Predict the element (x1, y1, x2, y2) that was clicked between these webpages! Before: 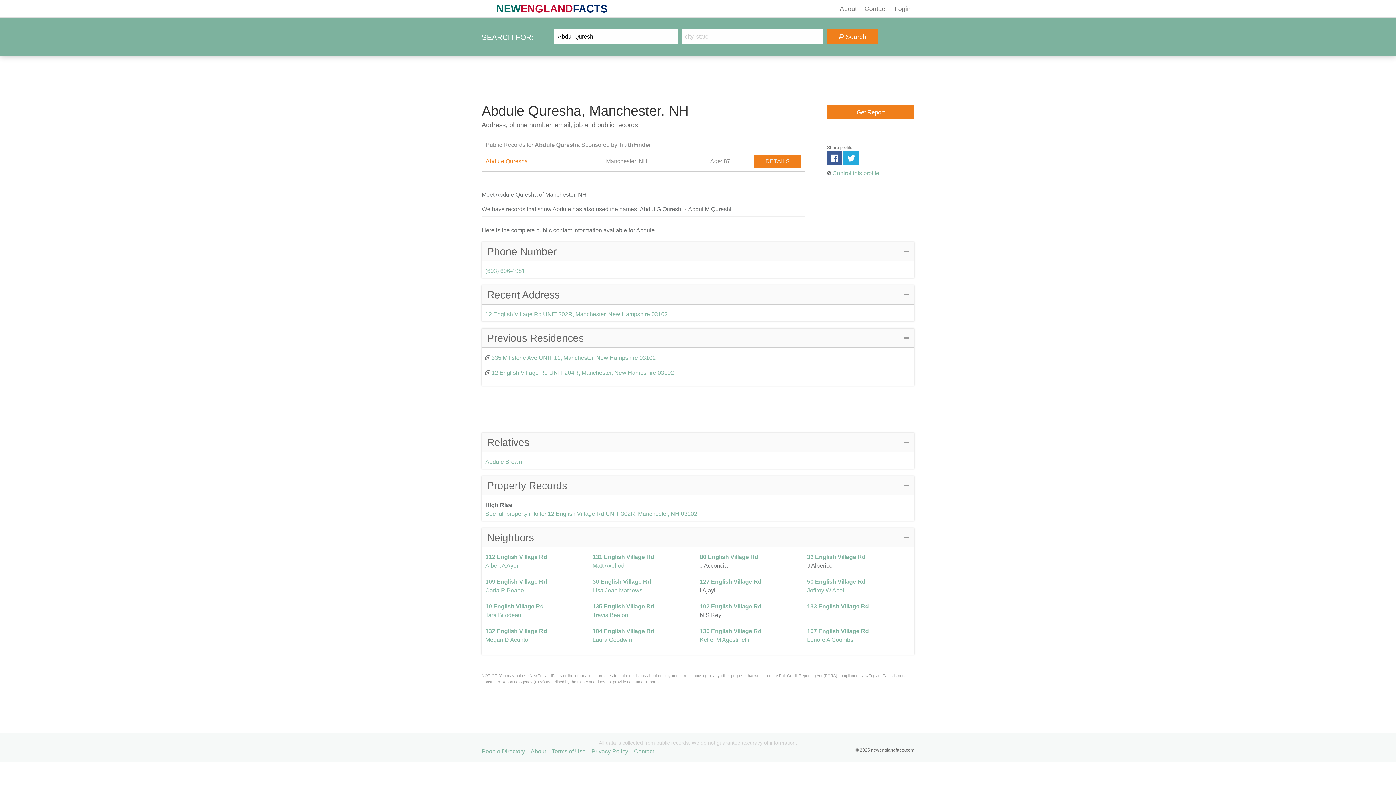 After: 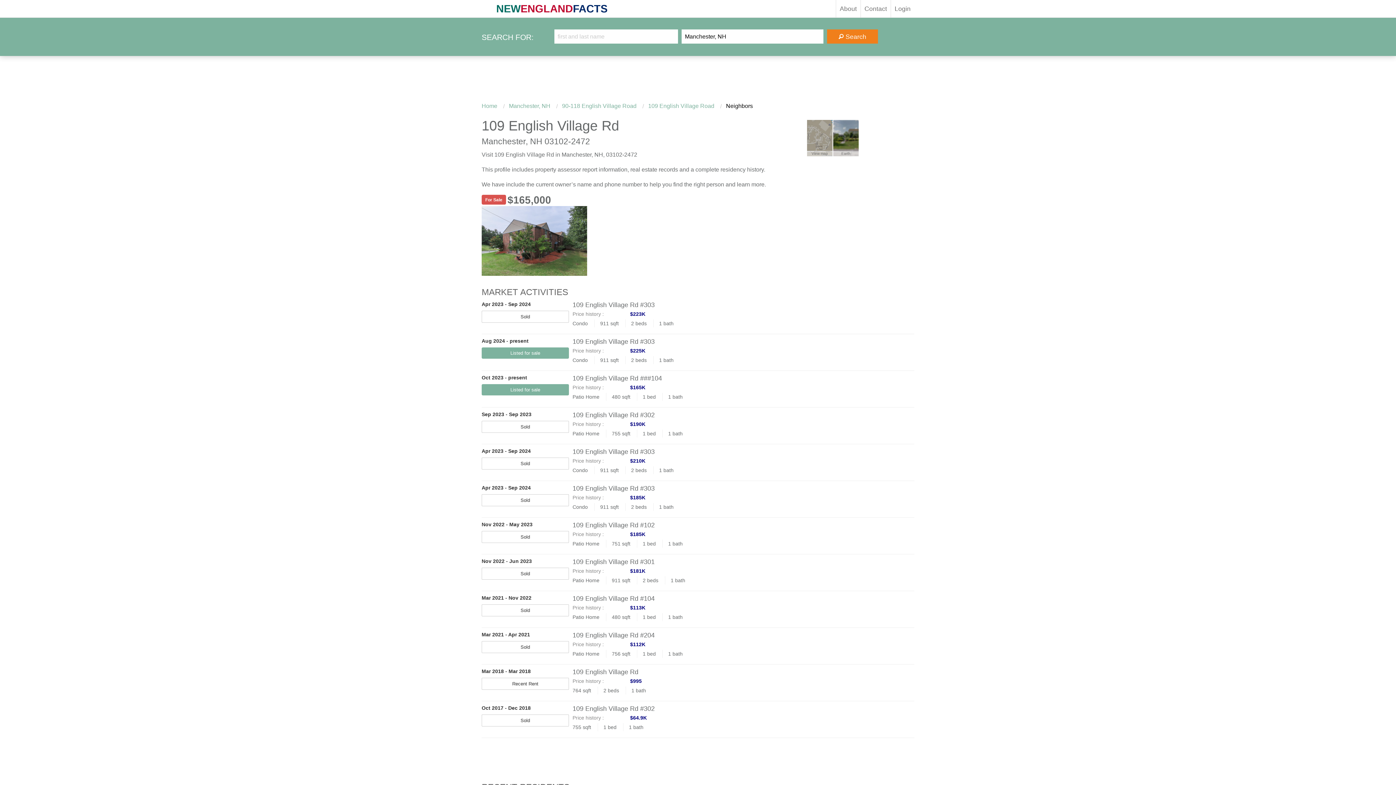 Action: label: 109 English Village Rd bbox: (485, 579, 547, 585)